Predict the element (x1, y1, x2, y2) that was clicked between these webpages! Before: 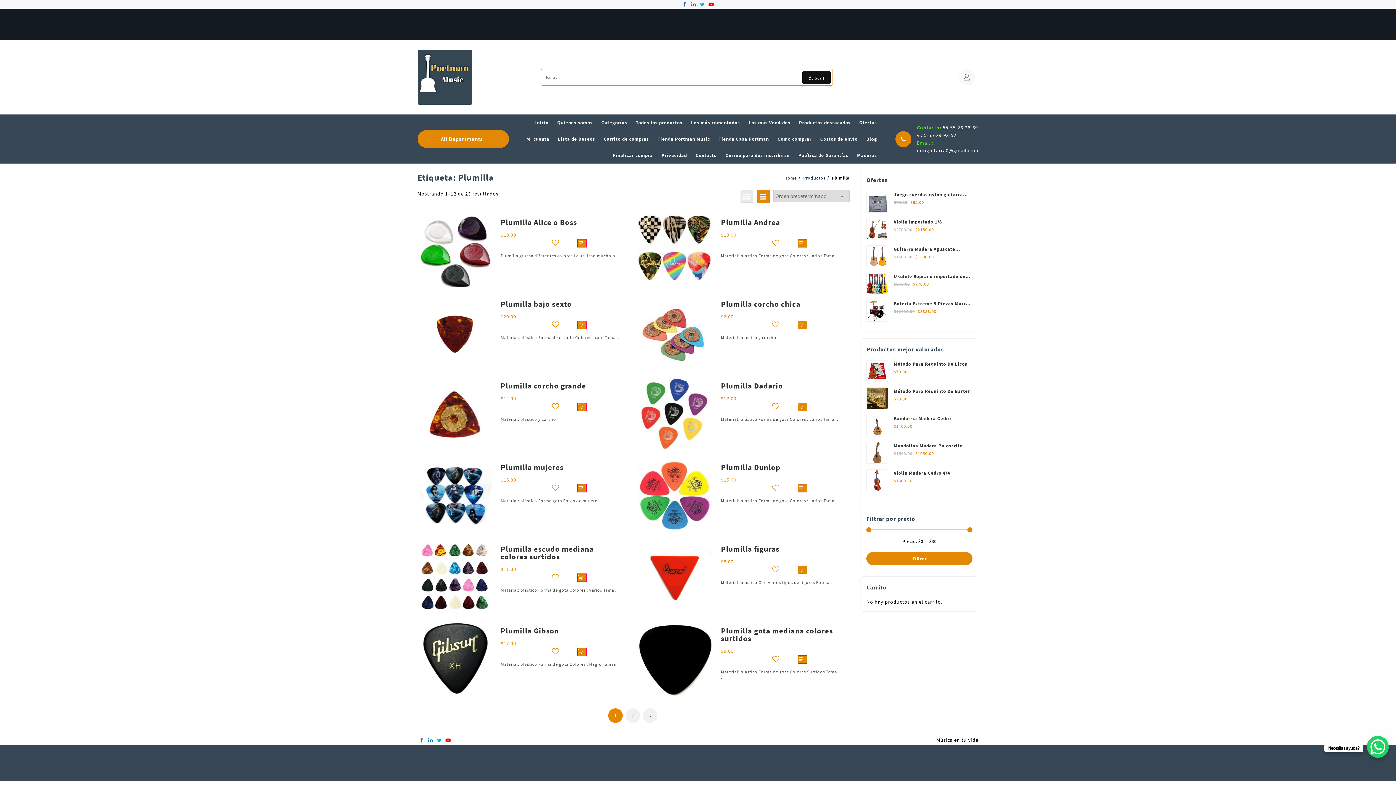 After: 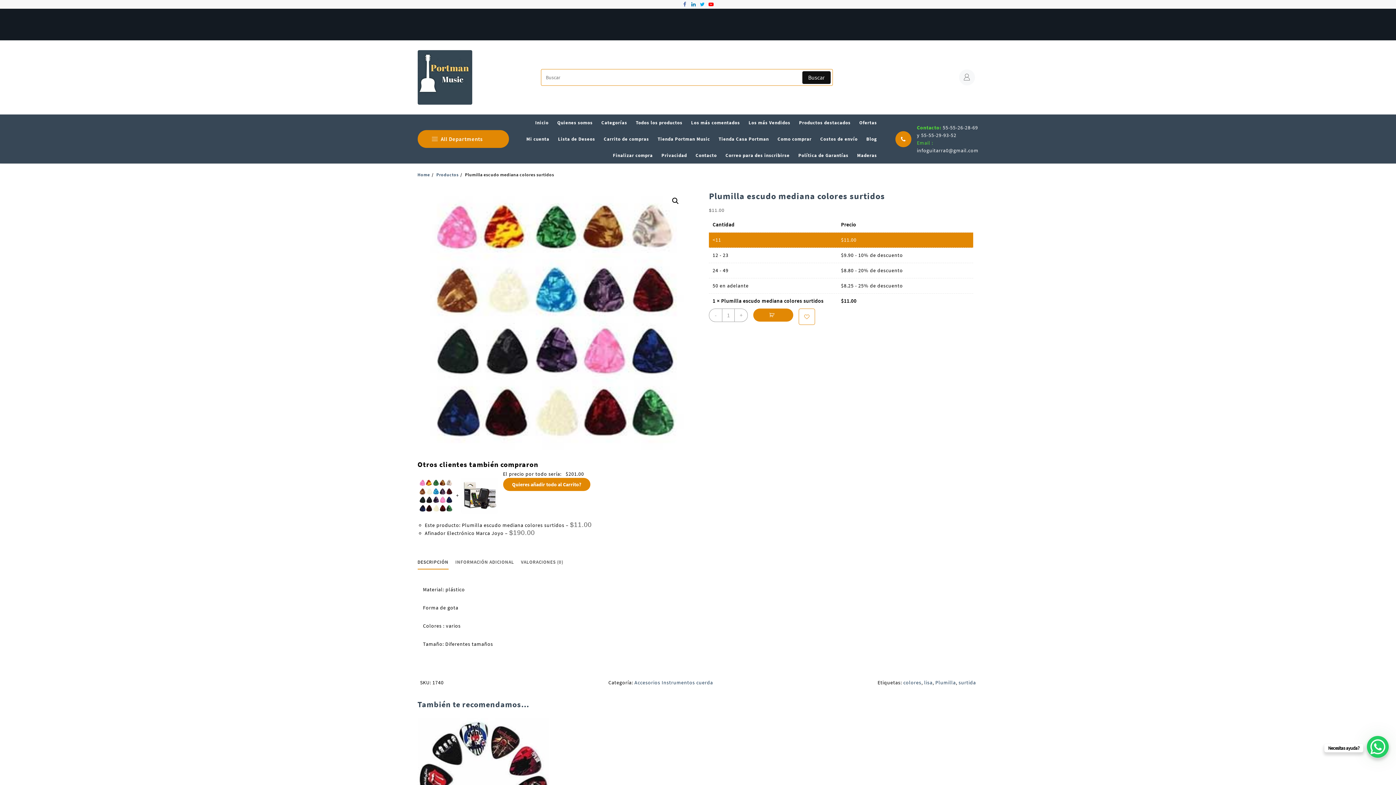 Action: bbox: (417, 540, 491, 614)